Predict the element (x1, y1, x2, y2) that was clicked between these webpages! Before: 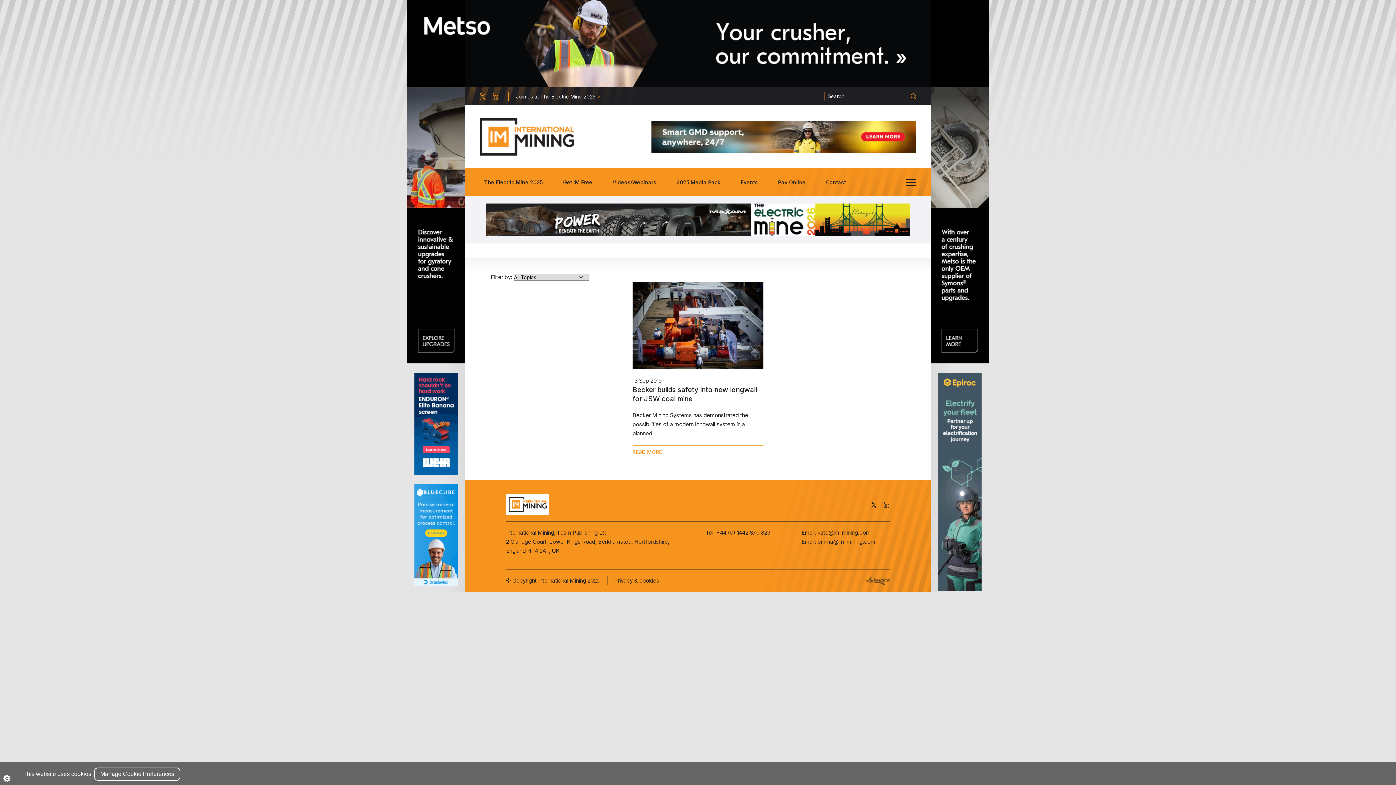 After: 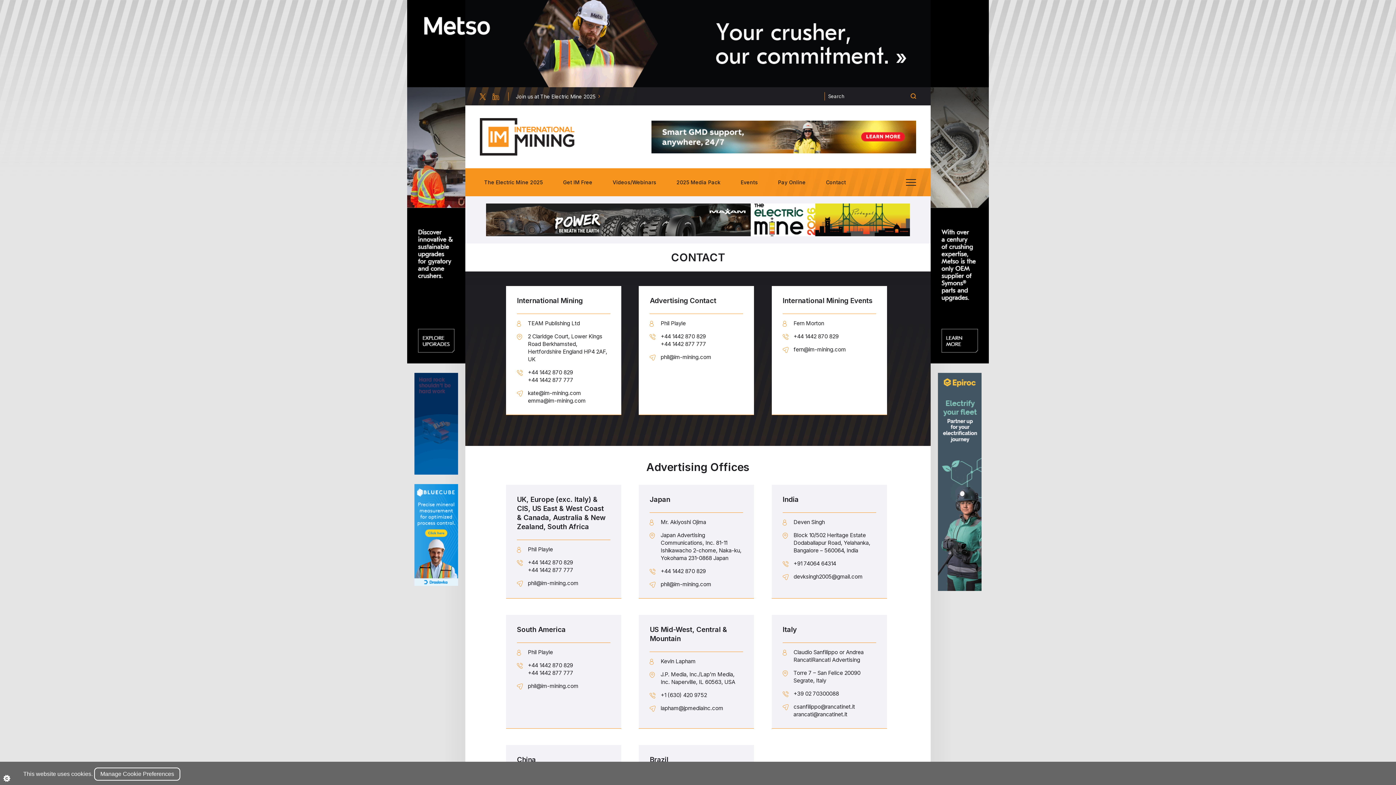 Action: label: Contact bbox: (821, 174, 850, 189)